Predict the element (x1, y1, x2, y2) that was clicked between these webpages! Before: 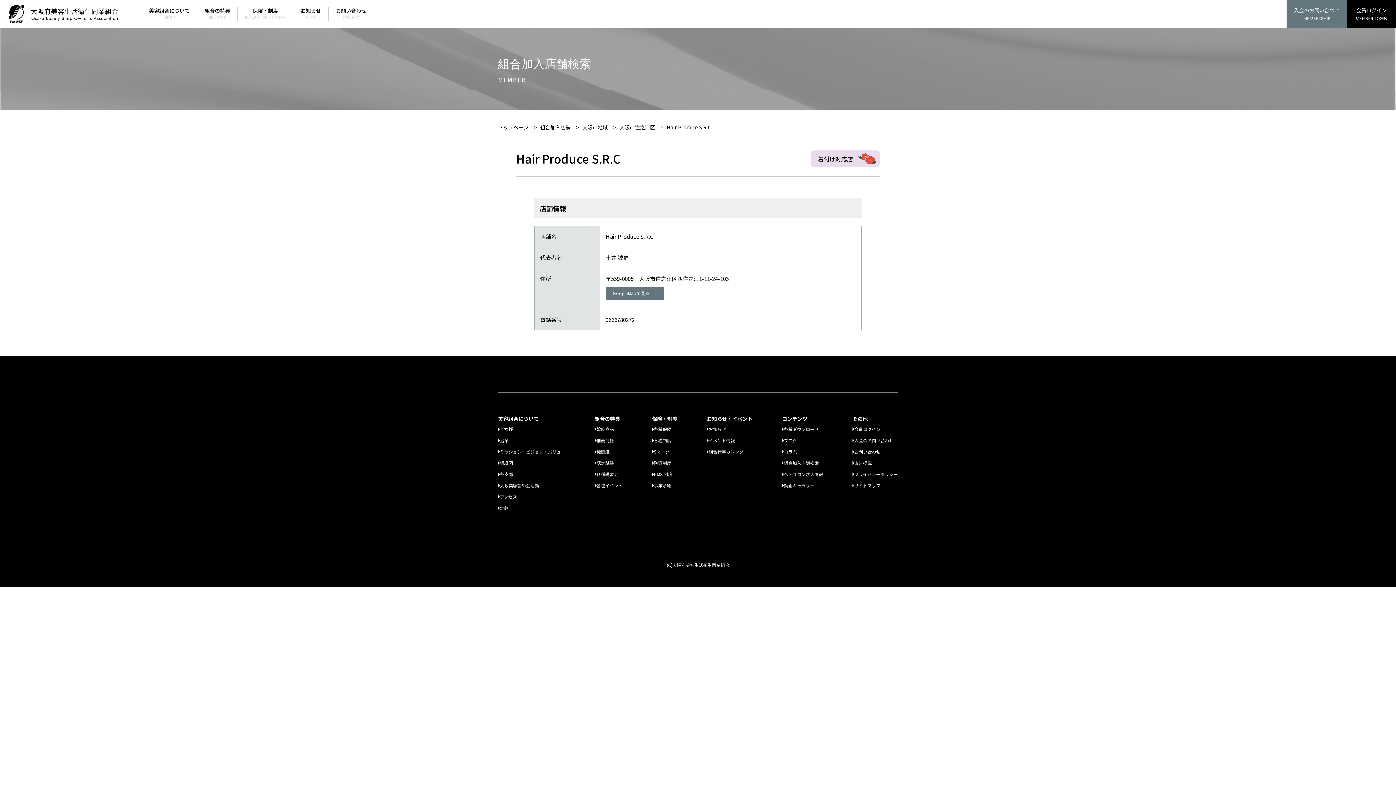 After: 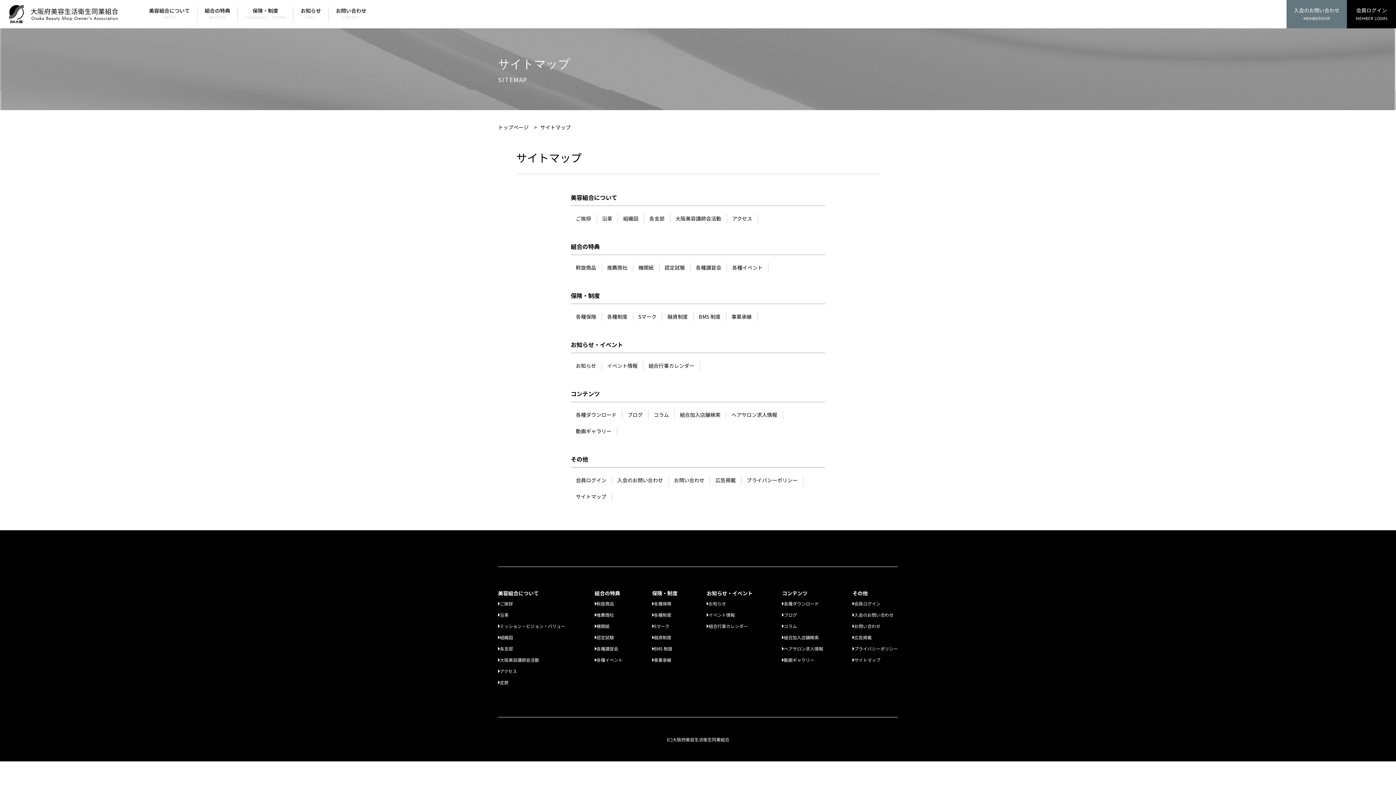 Action: bbox: (852, 480, 898, 491) label: サイトマップ